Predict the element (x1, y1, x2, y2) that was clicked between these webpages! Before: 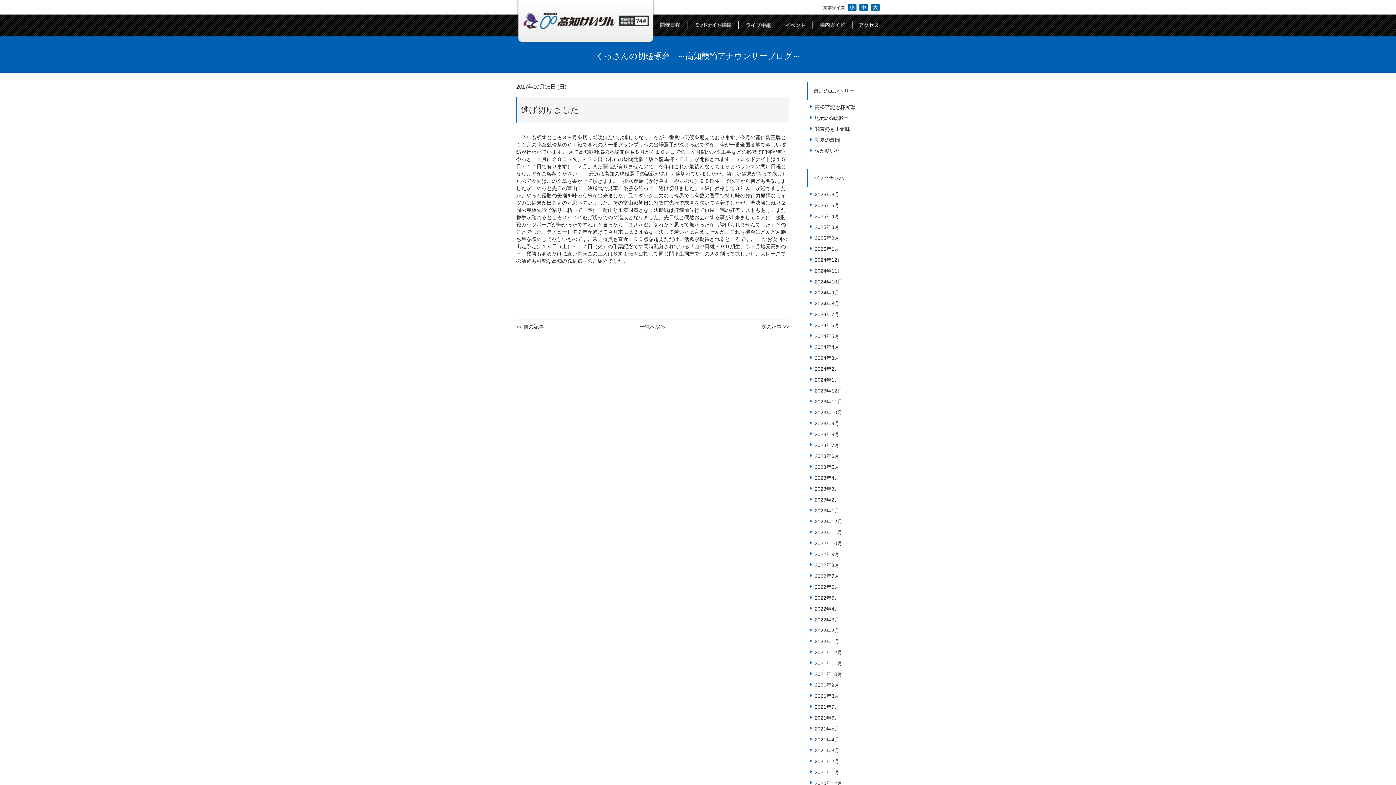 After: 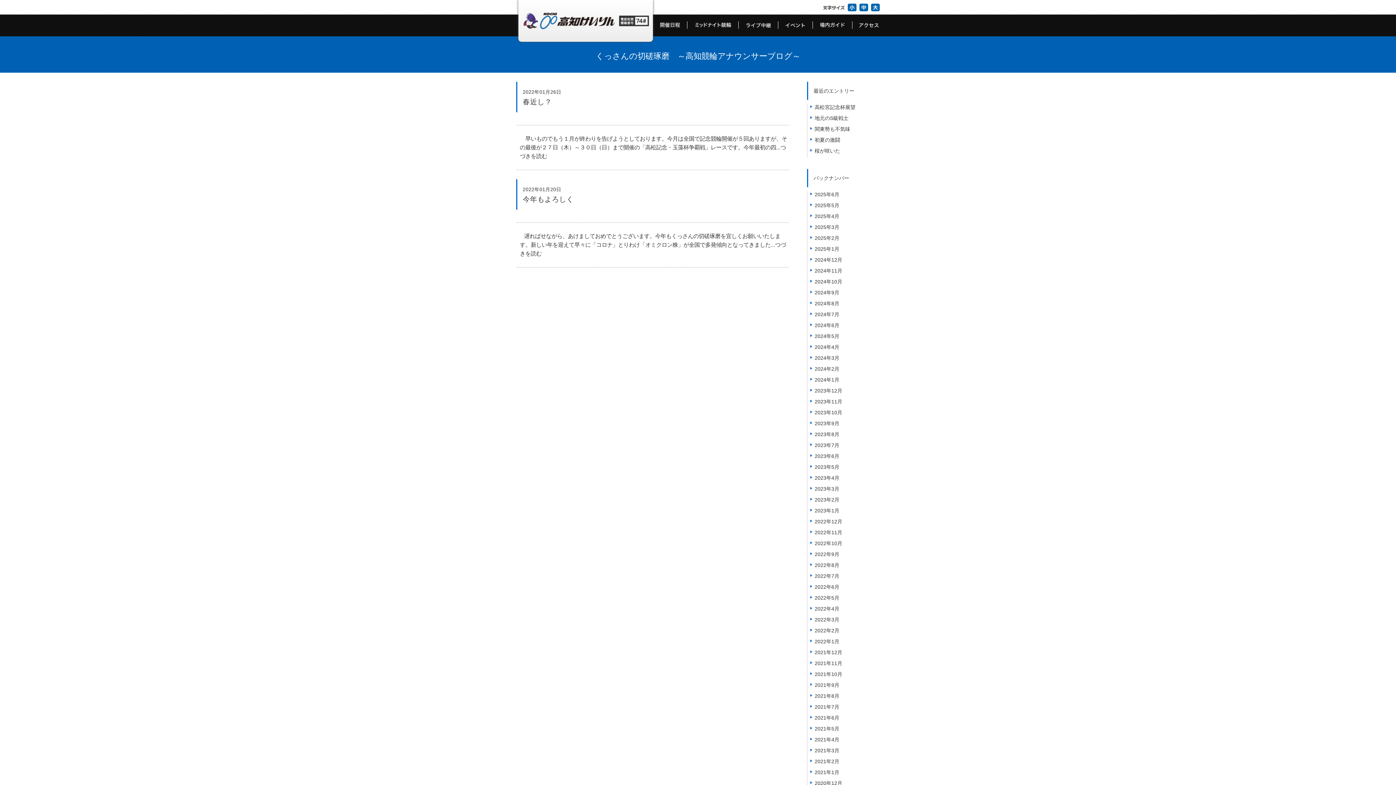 Action: bbox: (814, 638, 839, 644) label: 2022年1月